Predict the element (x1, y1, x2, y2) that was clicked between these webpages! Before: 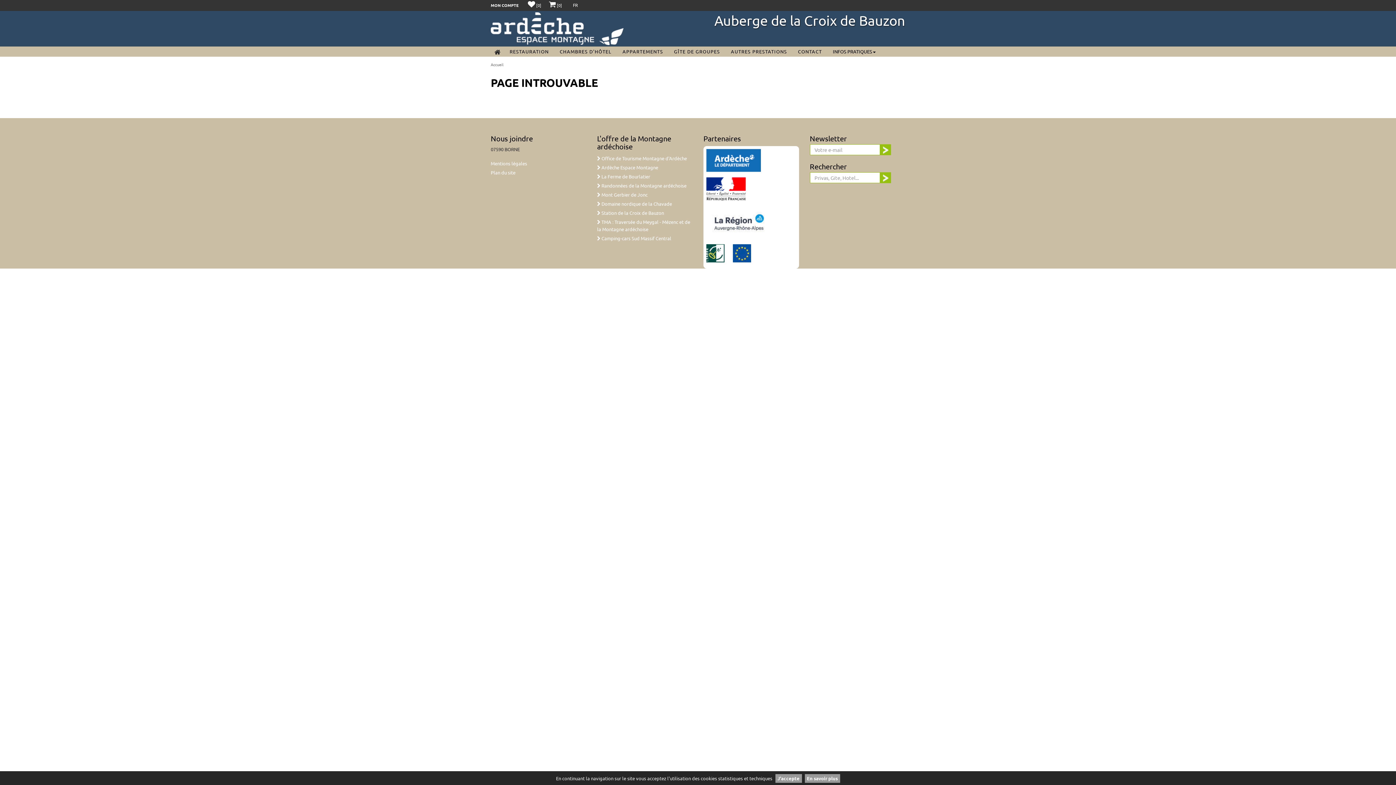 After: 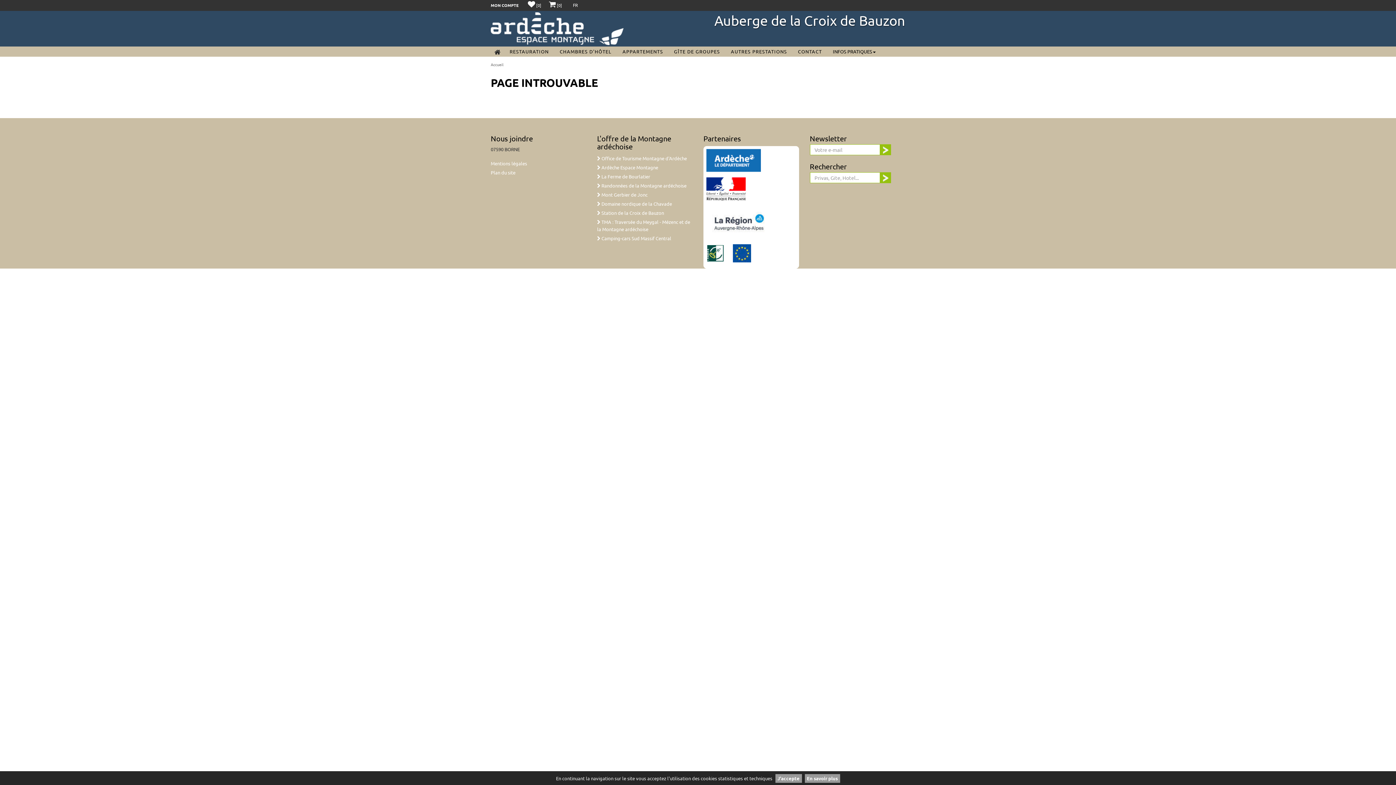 Action: label:   bbox: (706, 252, 733, 258)